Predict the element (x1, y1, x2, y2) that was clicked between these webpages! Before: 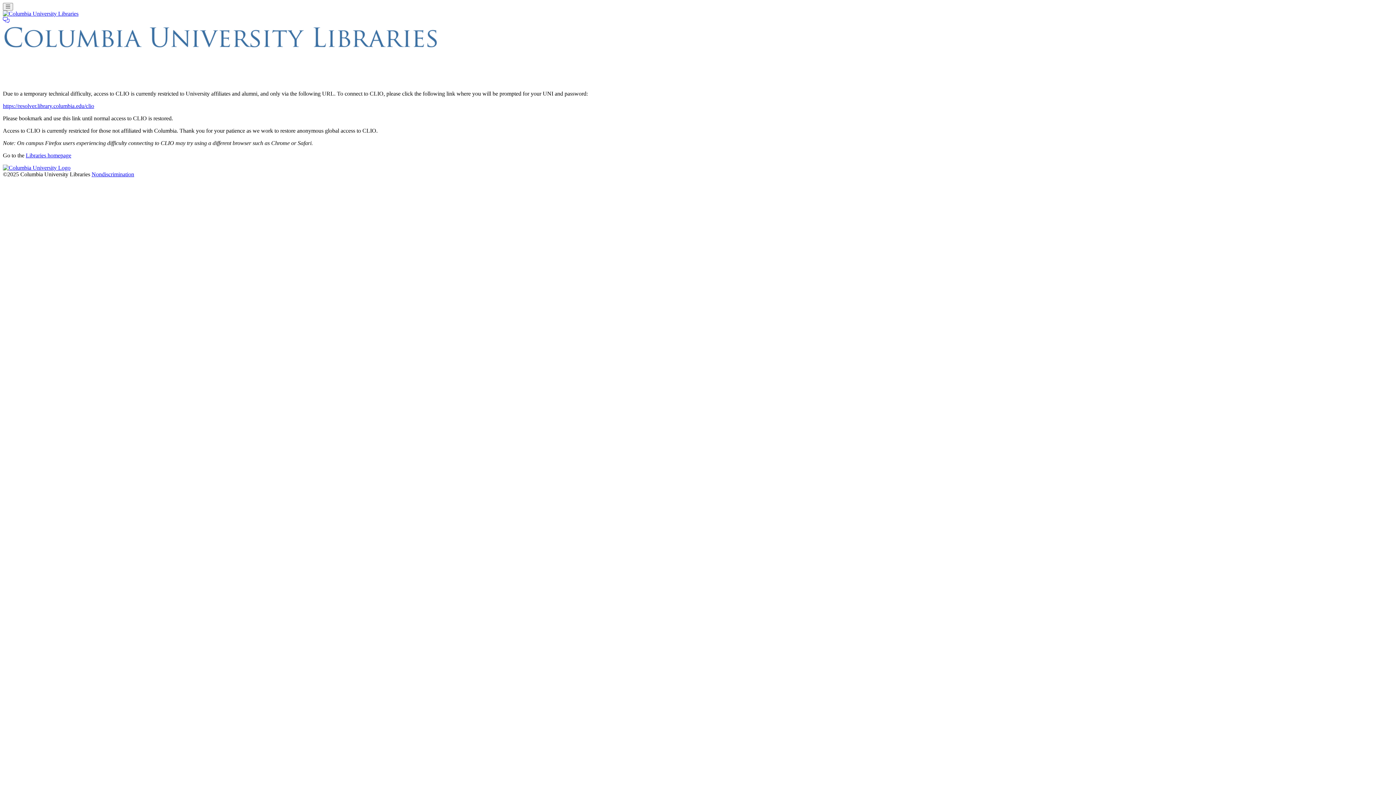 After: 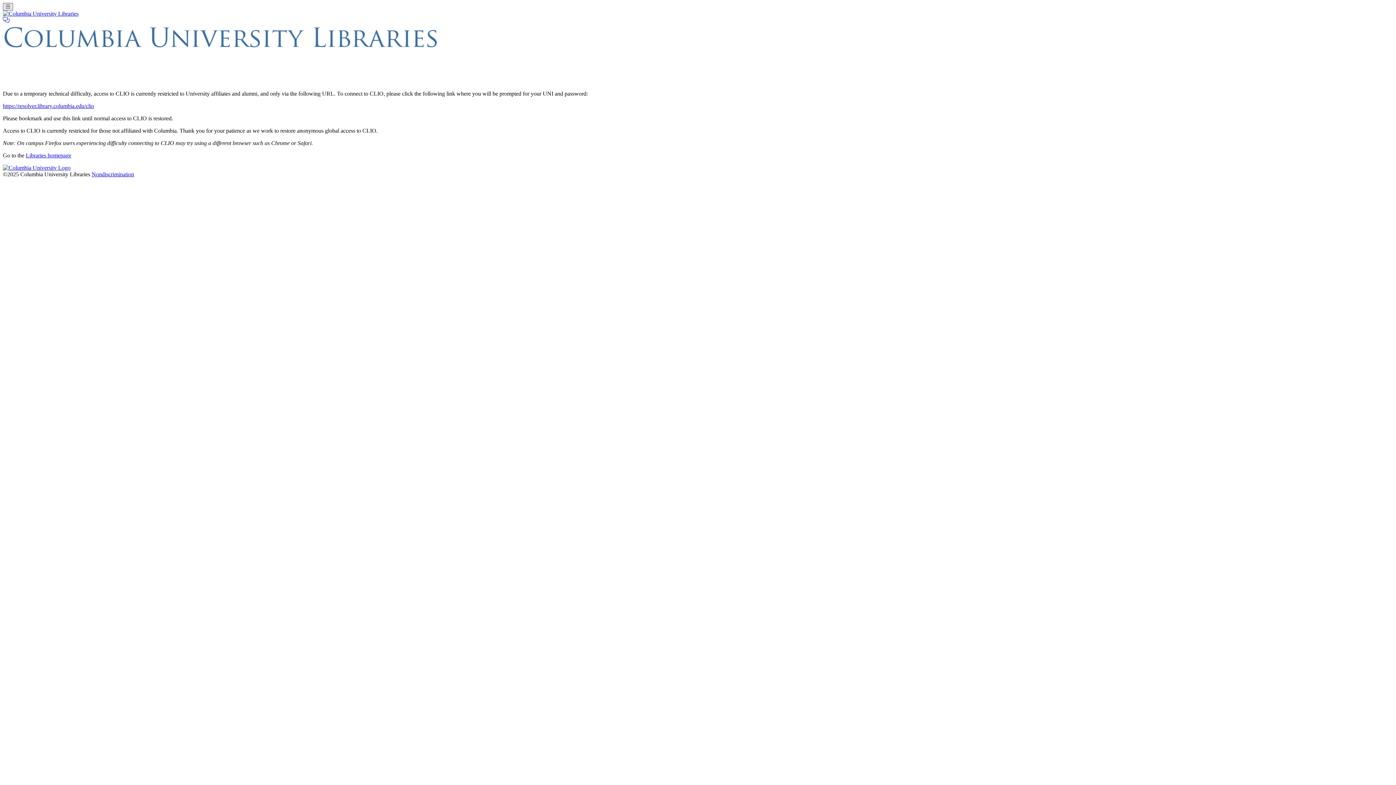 Action: label: Toggle navigation bbox: (2, 2, 12, 10)